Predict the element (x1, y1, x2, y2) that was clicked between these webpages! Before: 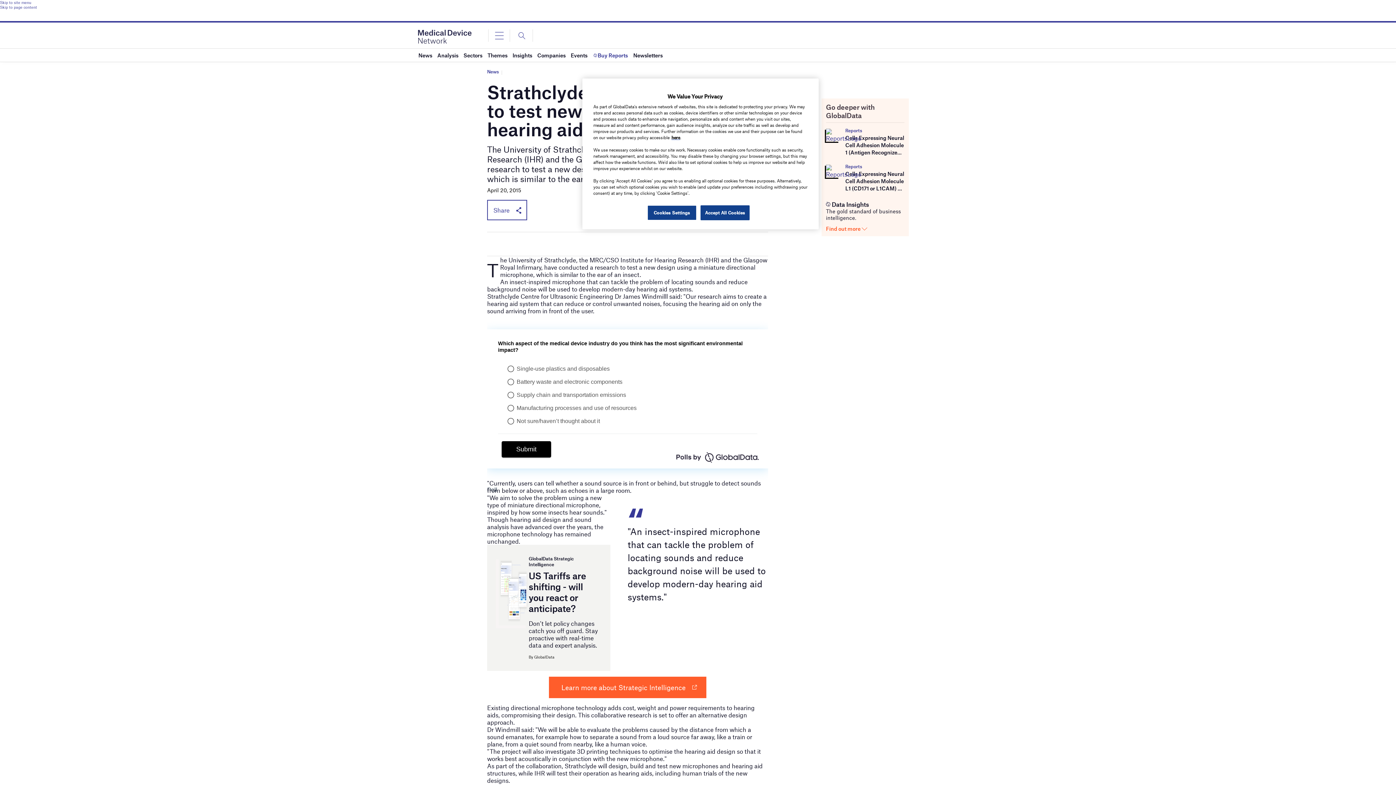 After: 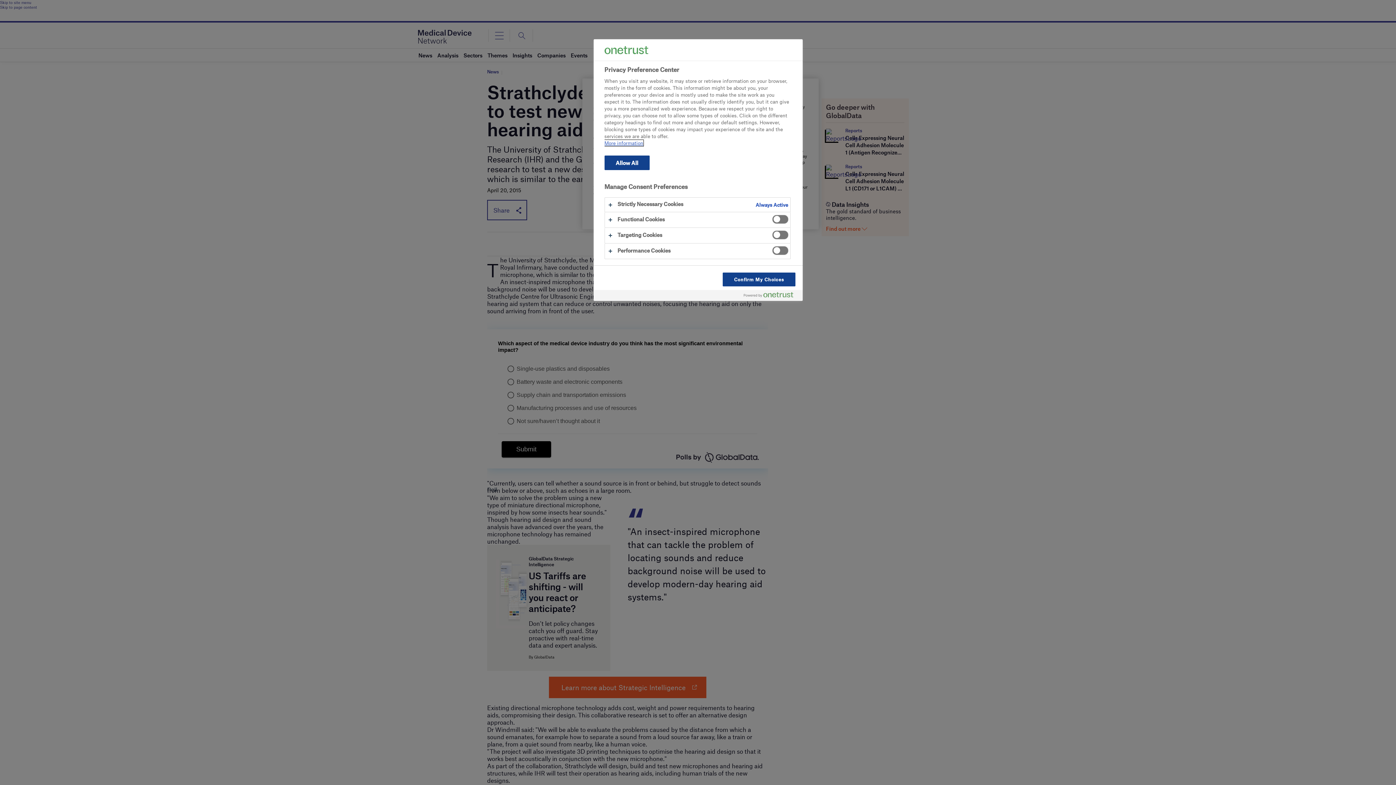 Action: bbox: (647, 205, 696, 220) label: Cookies Settings